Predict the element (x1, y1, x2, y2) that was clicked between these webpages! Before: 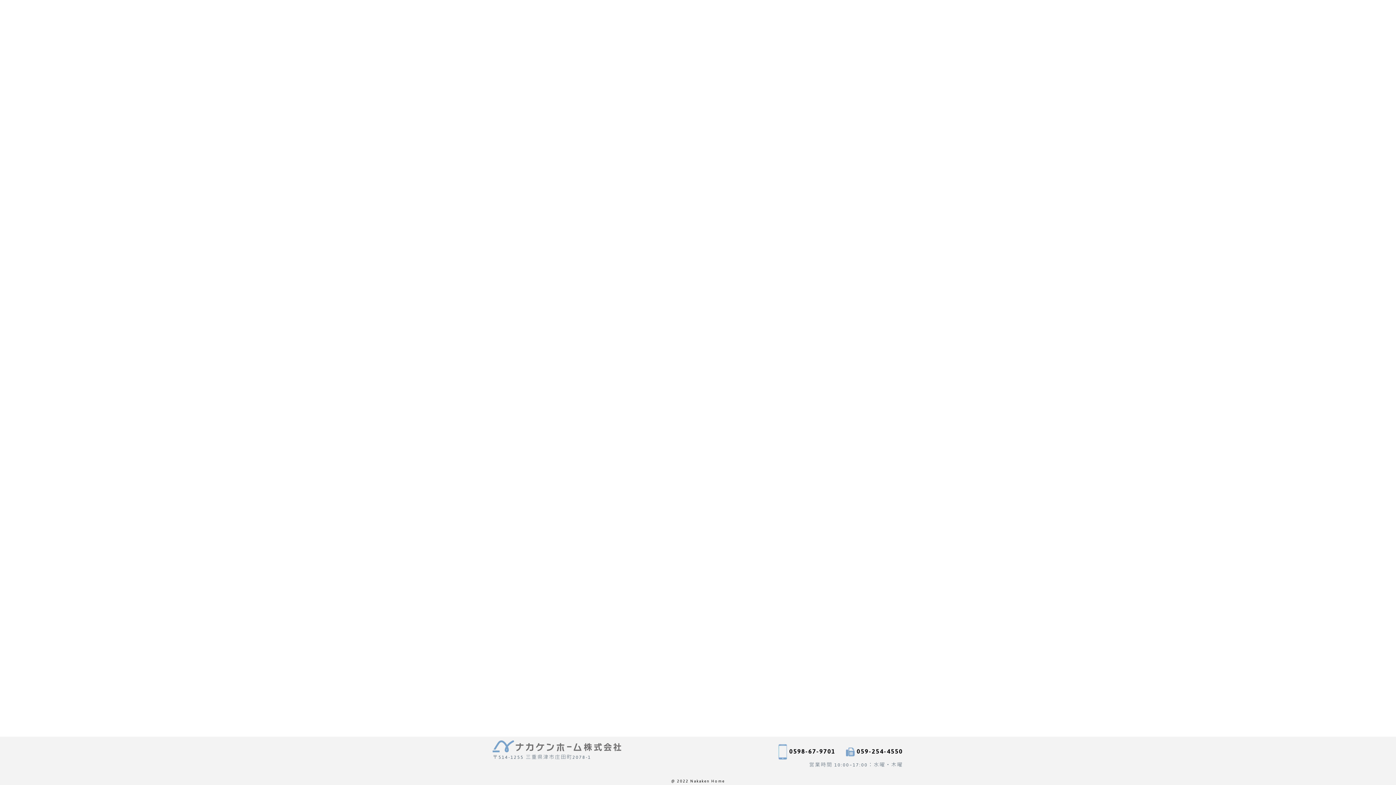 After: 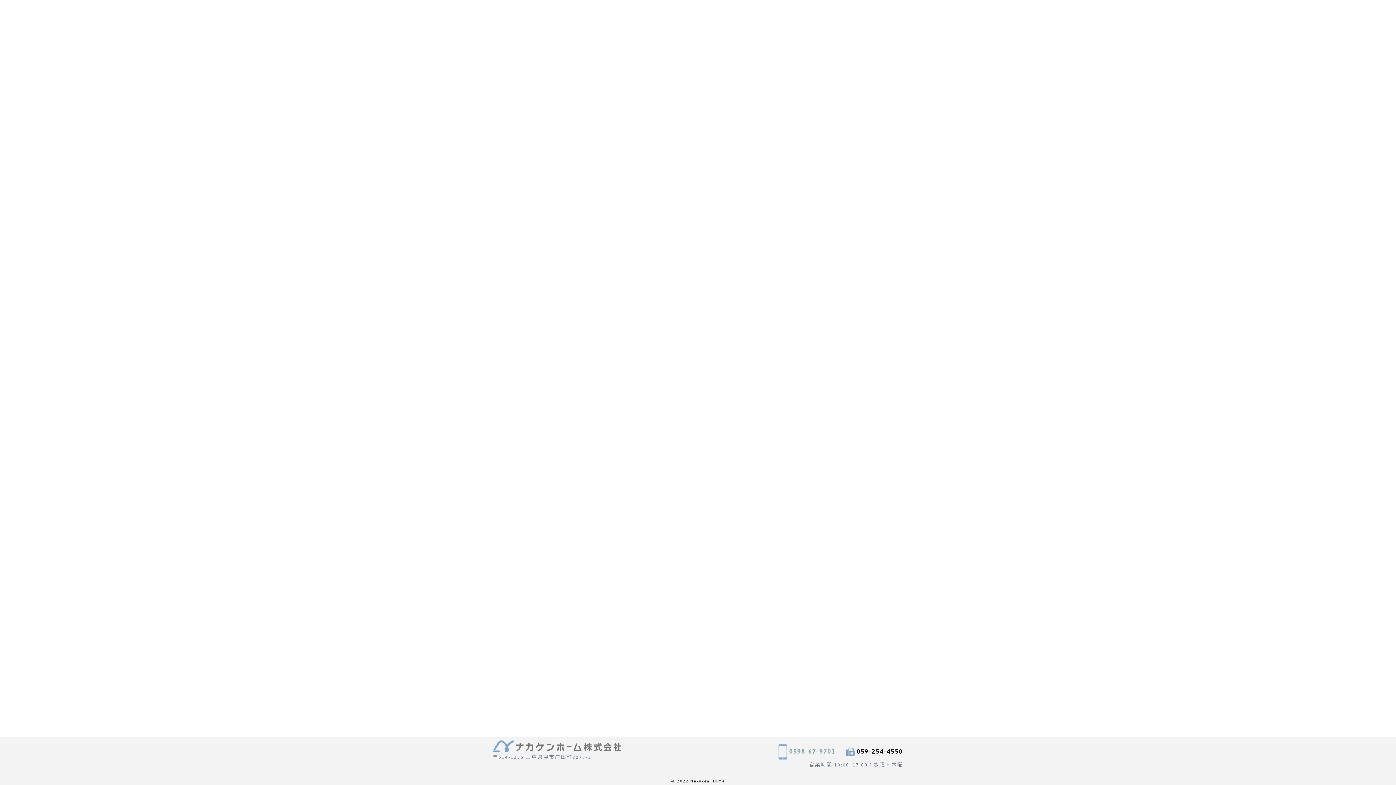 Action: bbox: (778, 745, 835, 757) label:  0598-67-9701